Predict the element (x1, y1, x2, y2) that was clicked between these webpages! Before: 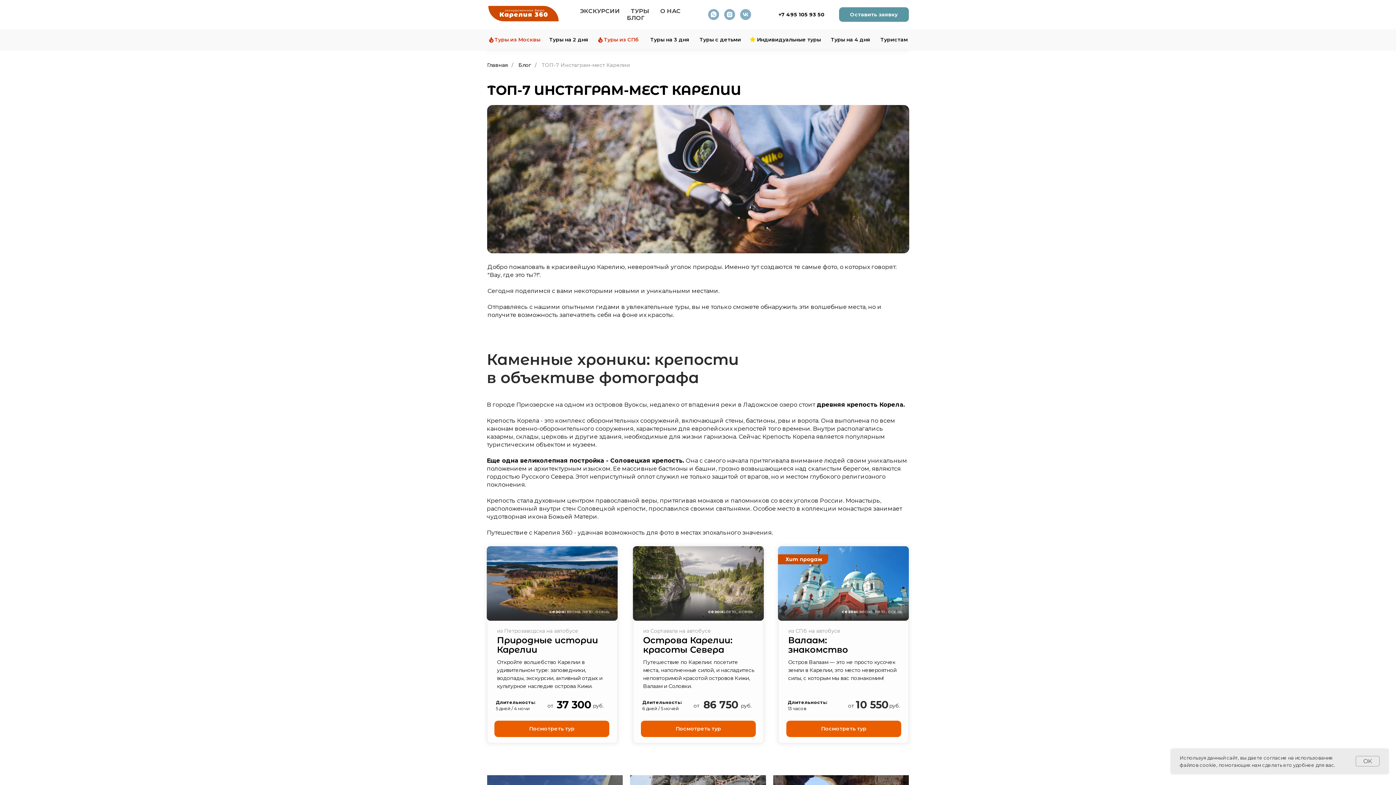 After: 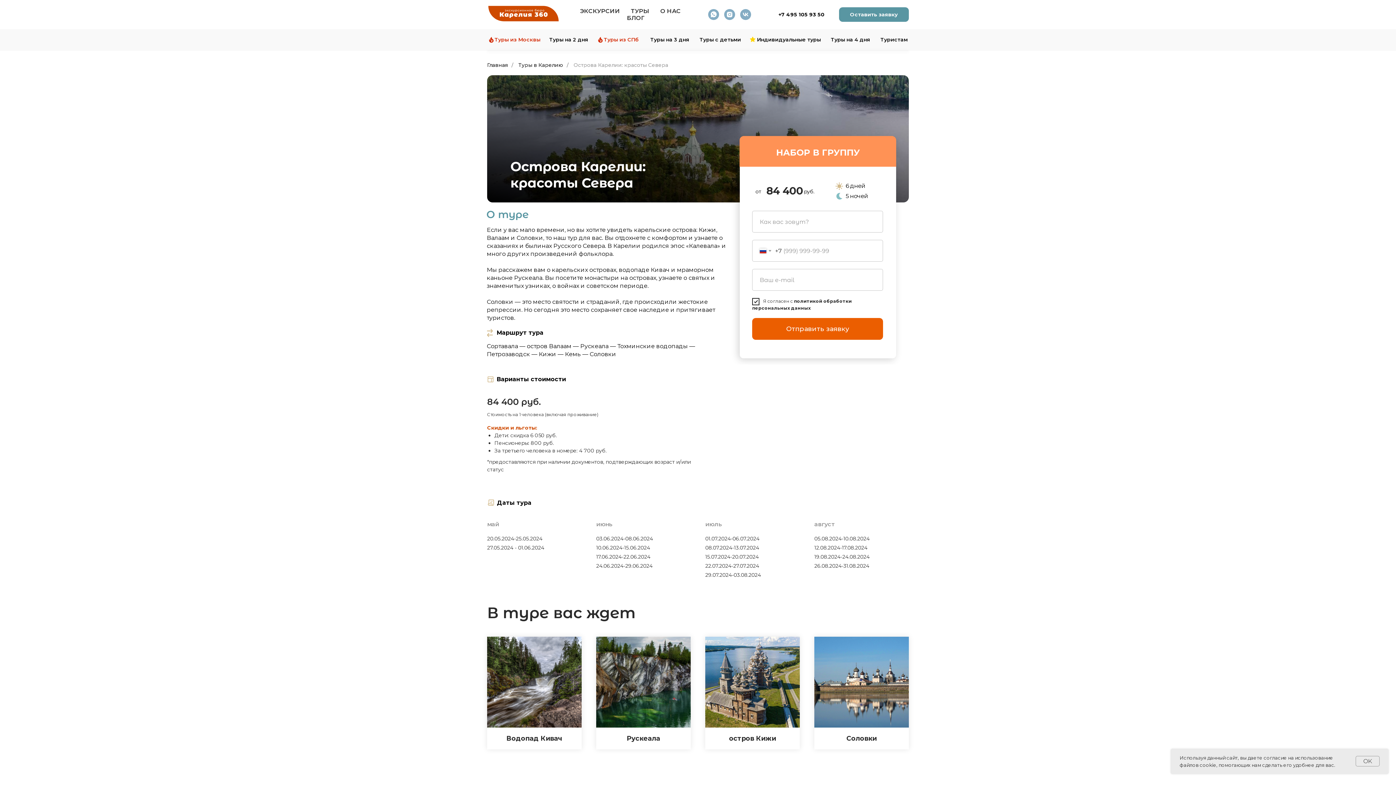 Action: bbox: (643, 635, 732, 655) label: Острова Карелии: красоты Севера